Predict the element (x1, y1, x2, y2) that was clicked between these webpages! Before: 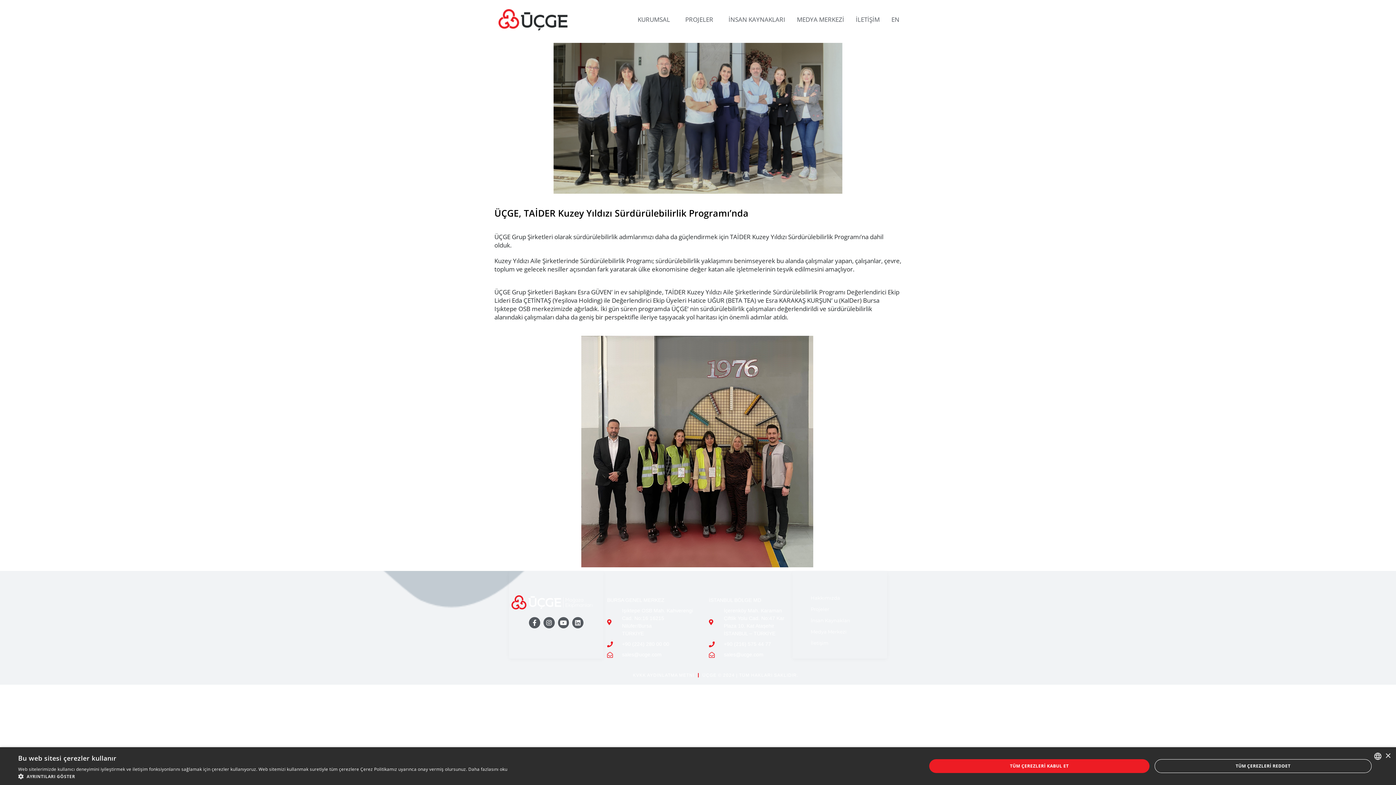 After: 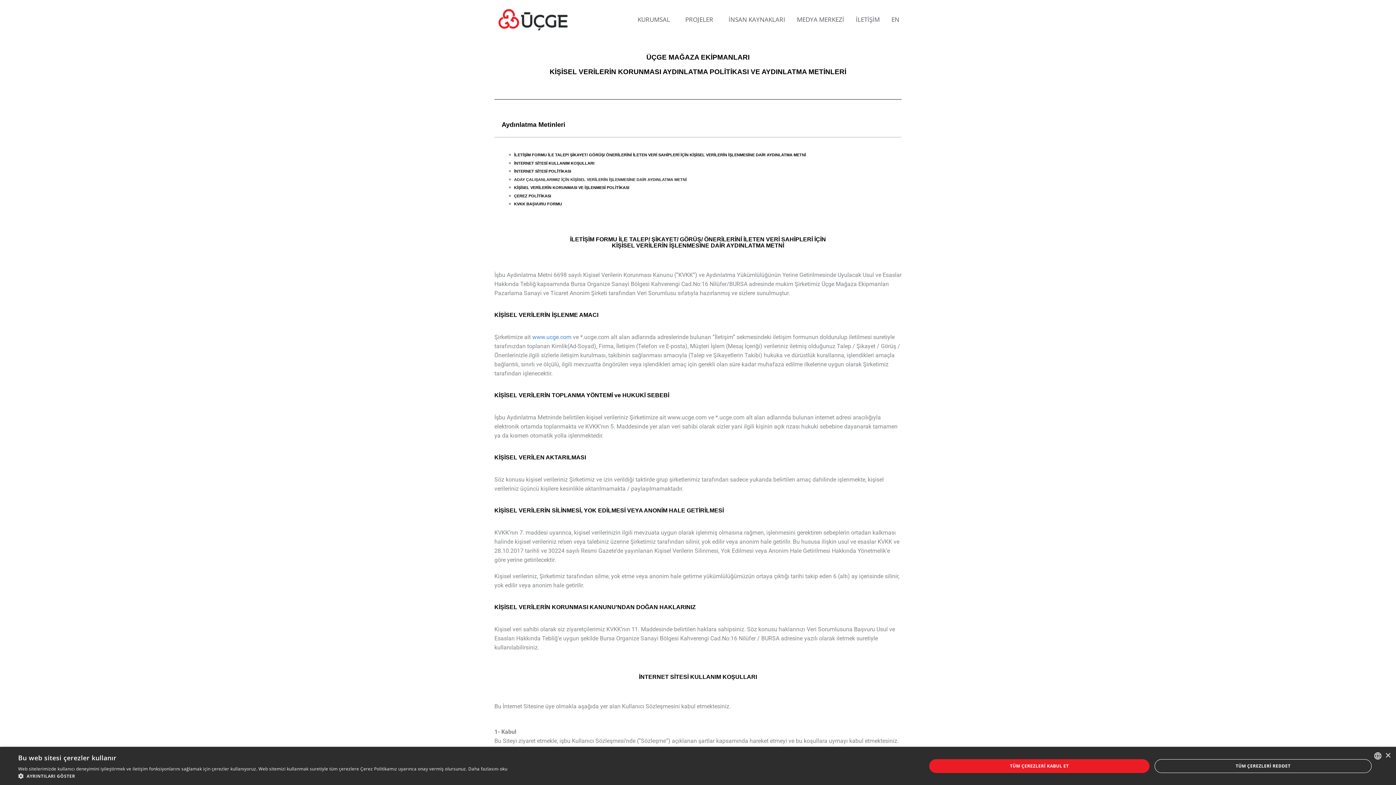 Action: label: KVKK AYDINLATMA METNİ bbox: (633, 673, 694, 678)